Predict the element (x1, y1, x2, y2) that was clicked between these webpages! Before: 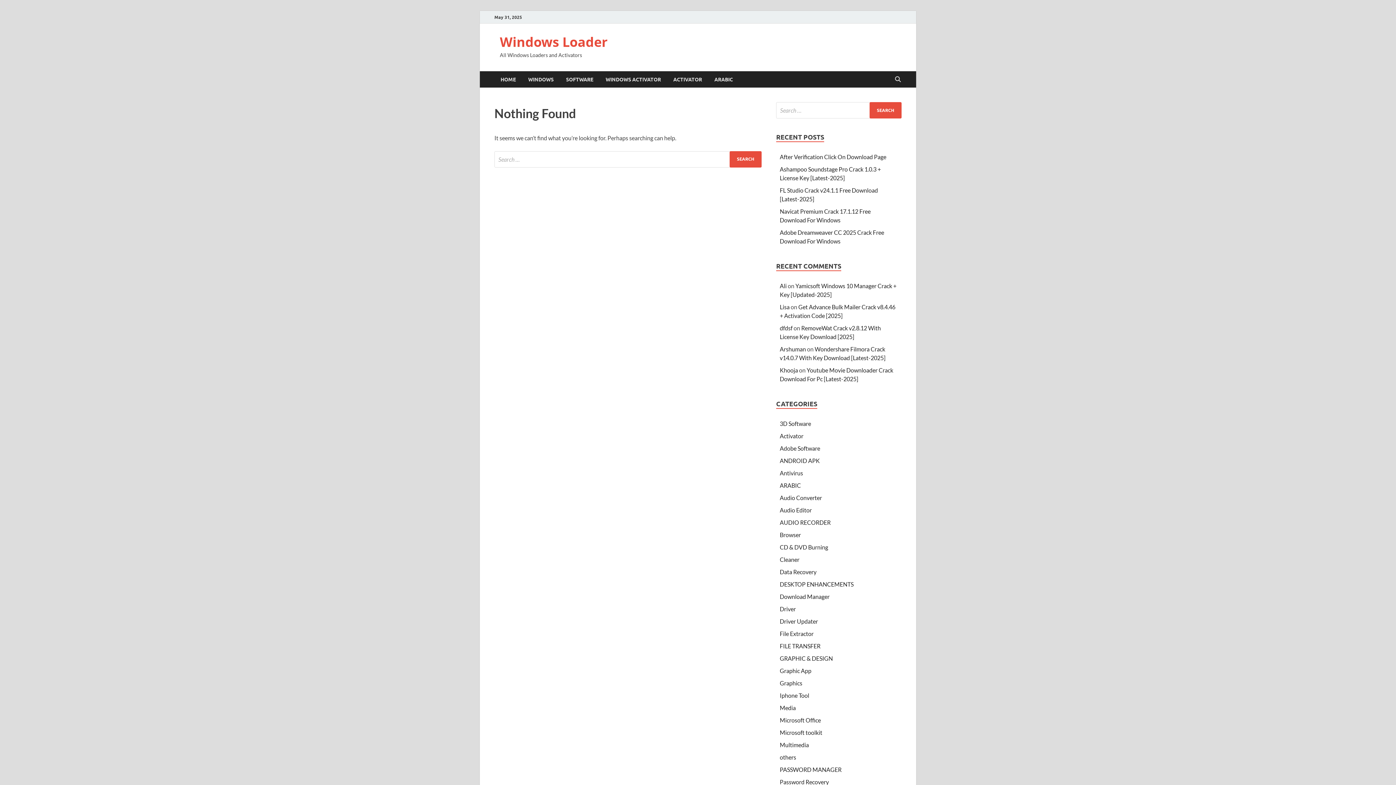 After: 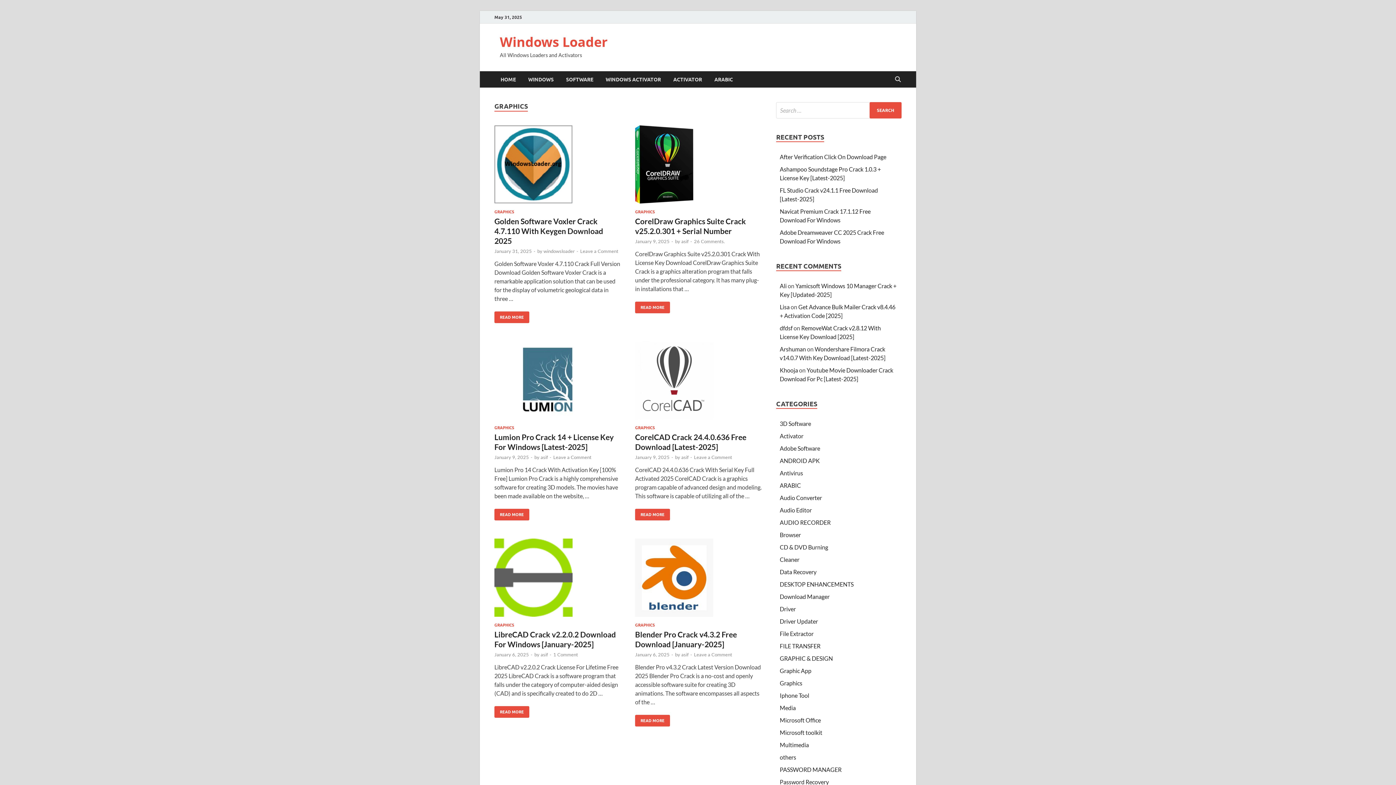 Action: label: Graphics bbox: (780, 680, 802, 686)